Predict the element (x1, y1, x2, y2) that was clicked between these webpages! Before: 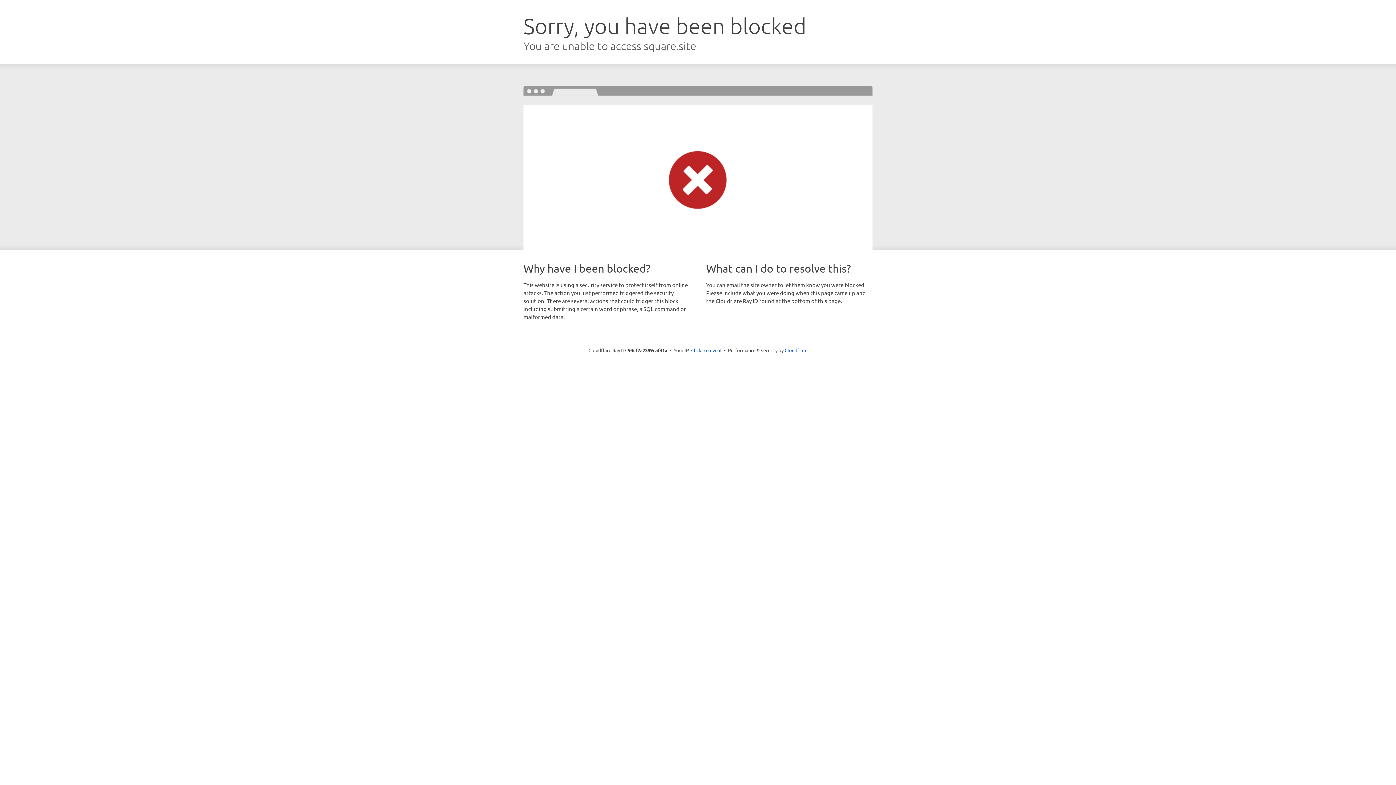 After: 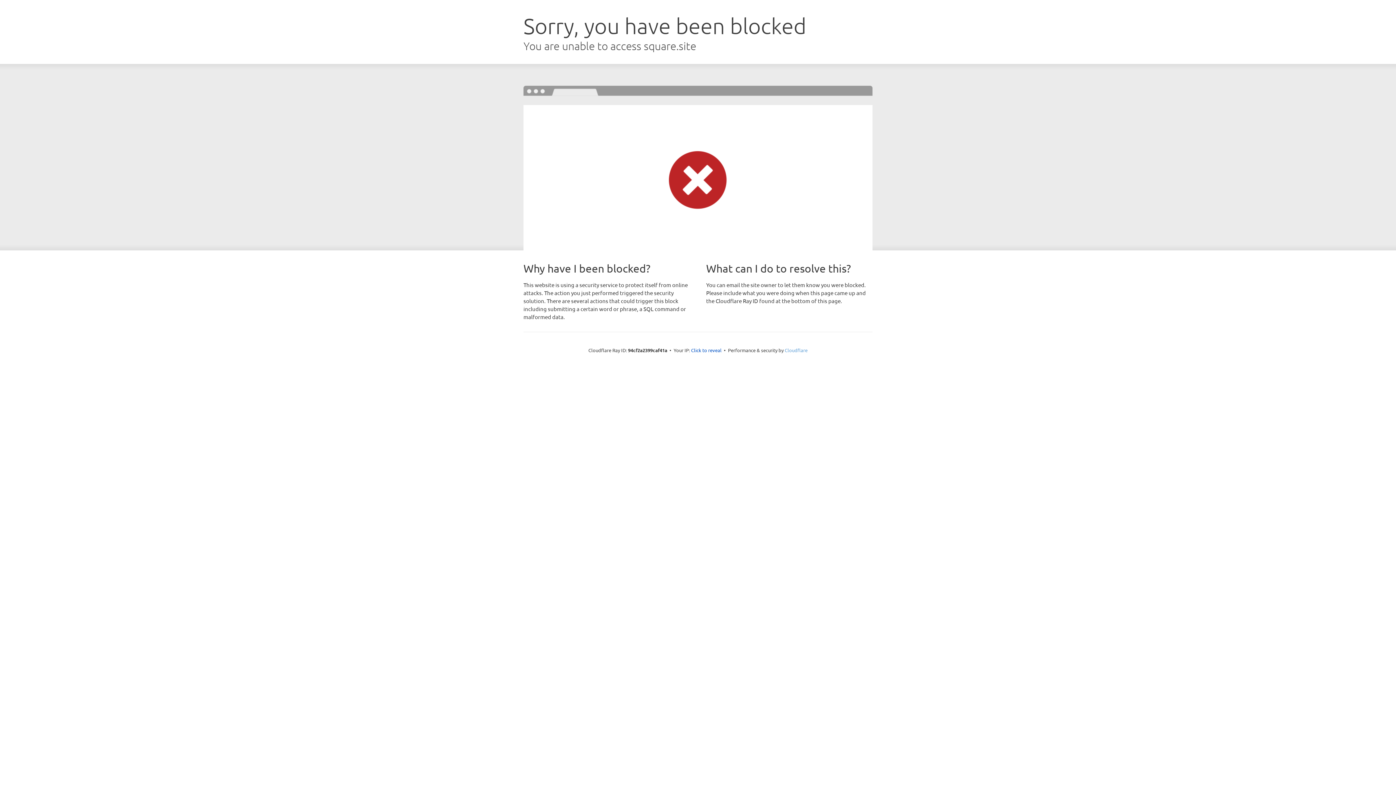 Action: label: Cloudflare bbox: (784, 347, 807, 353)